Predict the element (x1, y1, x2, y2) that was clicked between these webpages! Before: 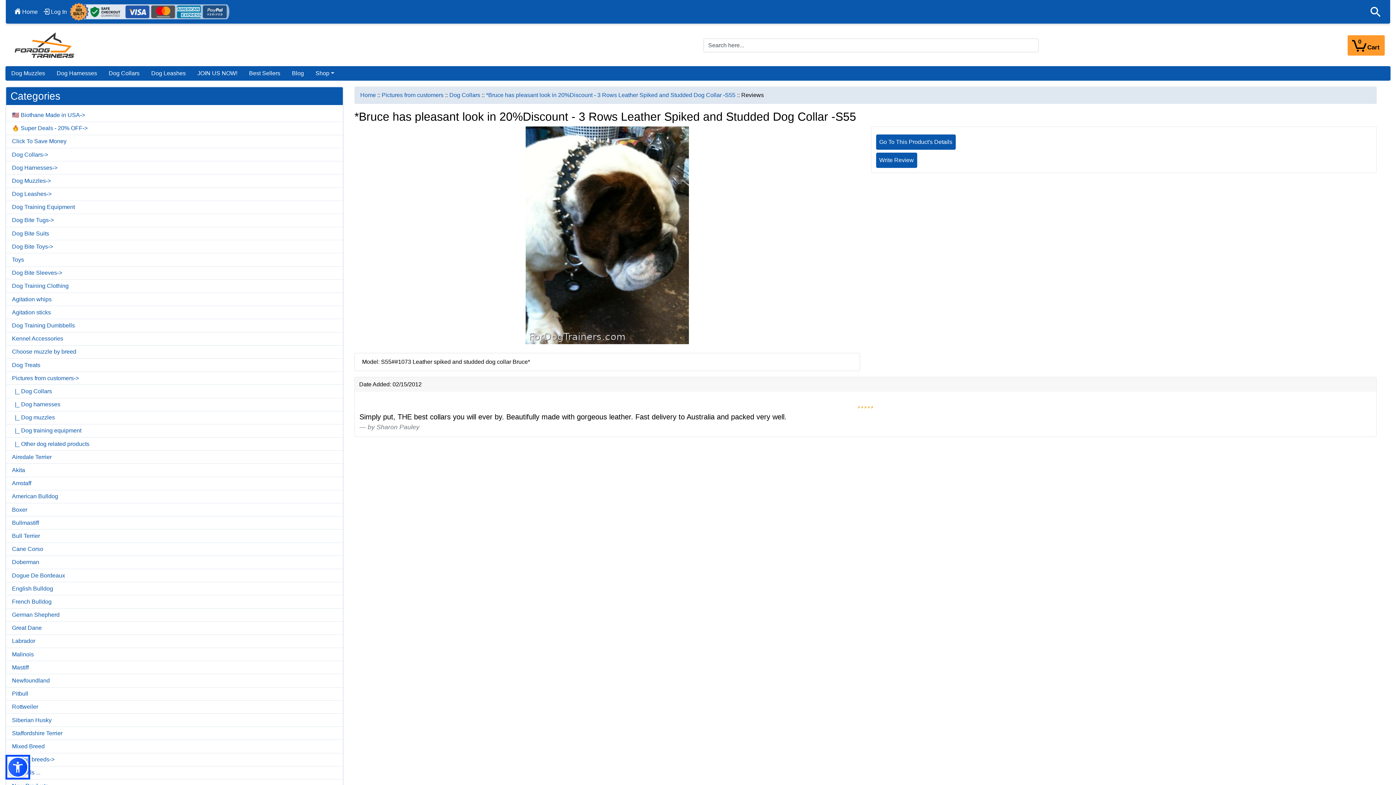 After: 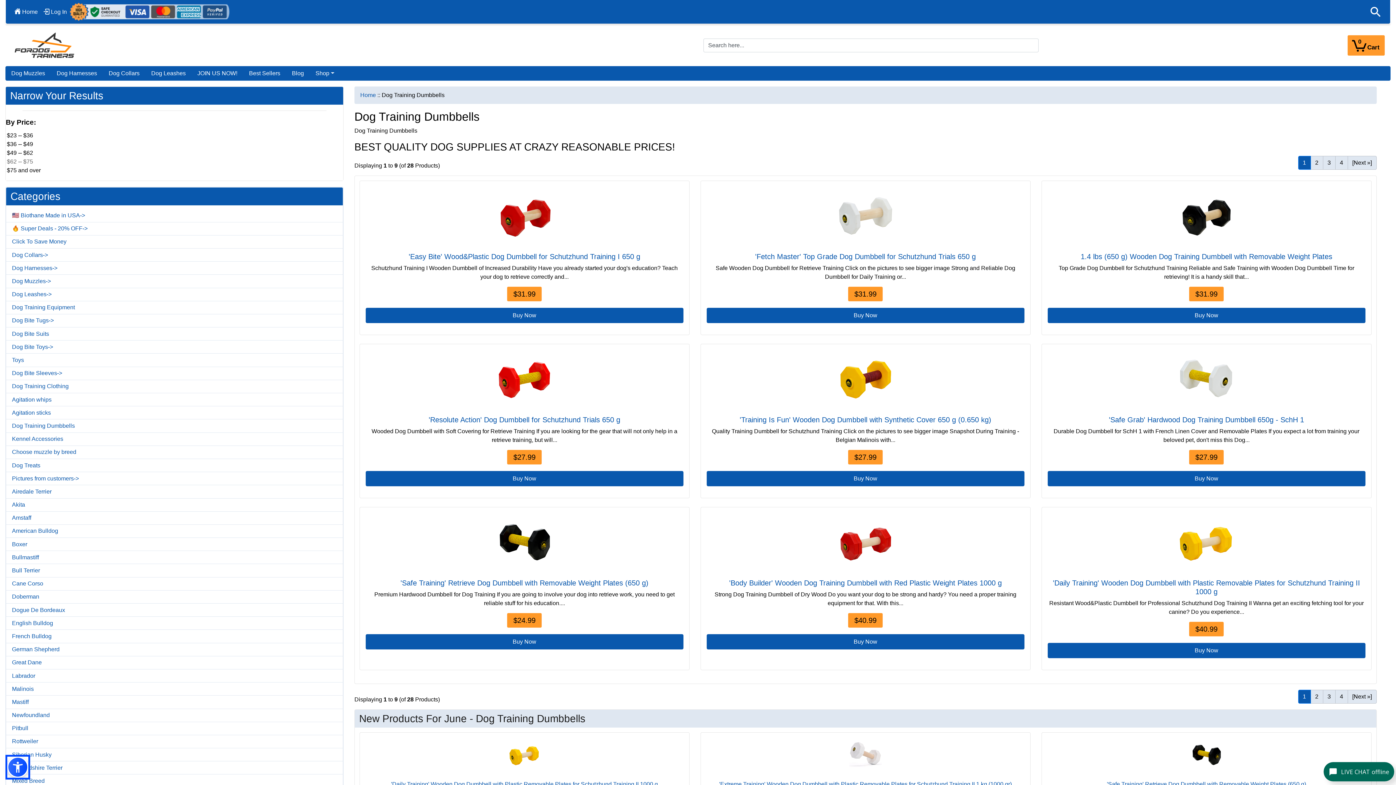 Action: bbox: (6, 319, 342, 332) label: Dog Training Dumbbells